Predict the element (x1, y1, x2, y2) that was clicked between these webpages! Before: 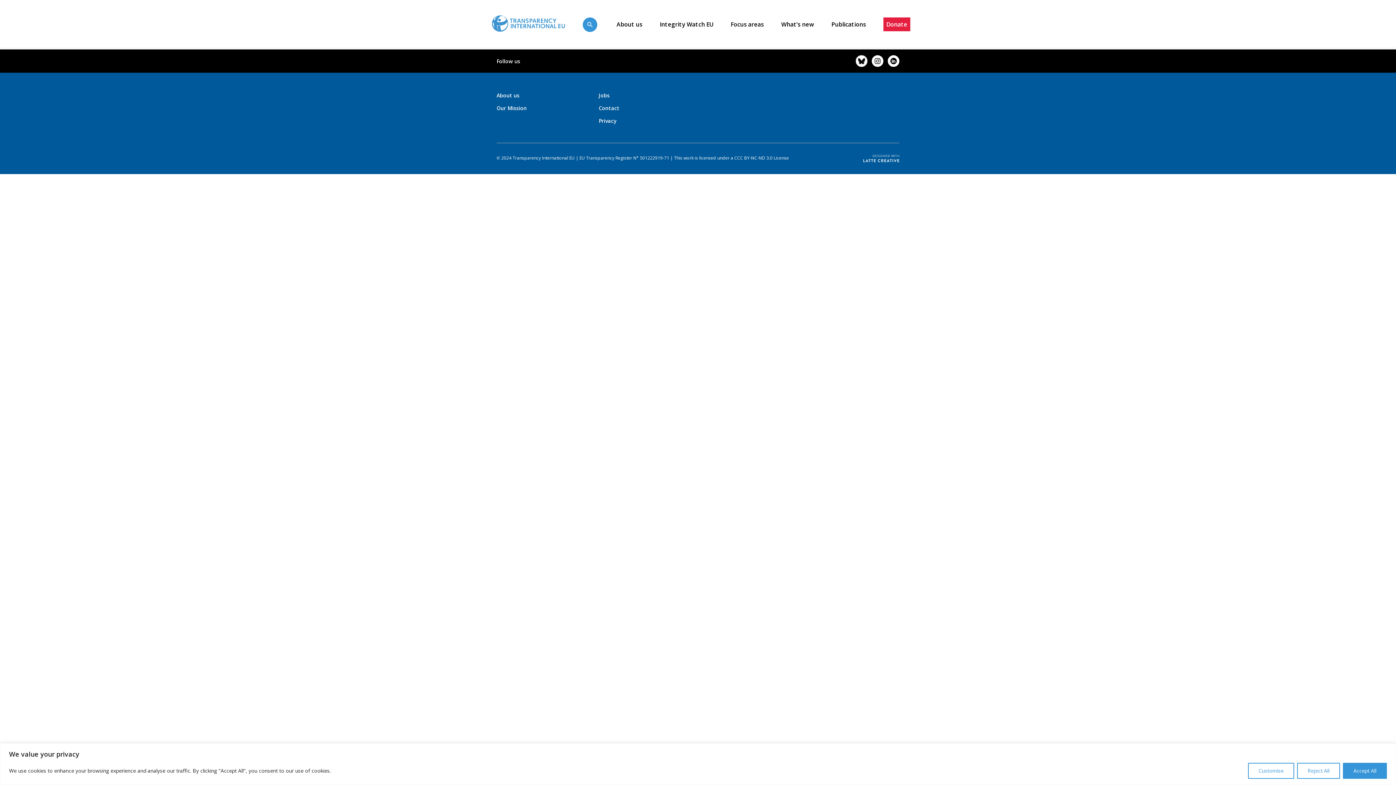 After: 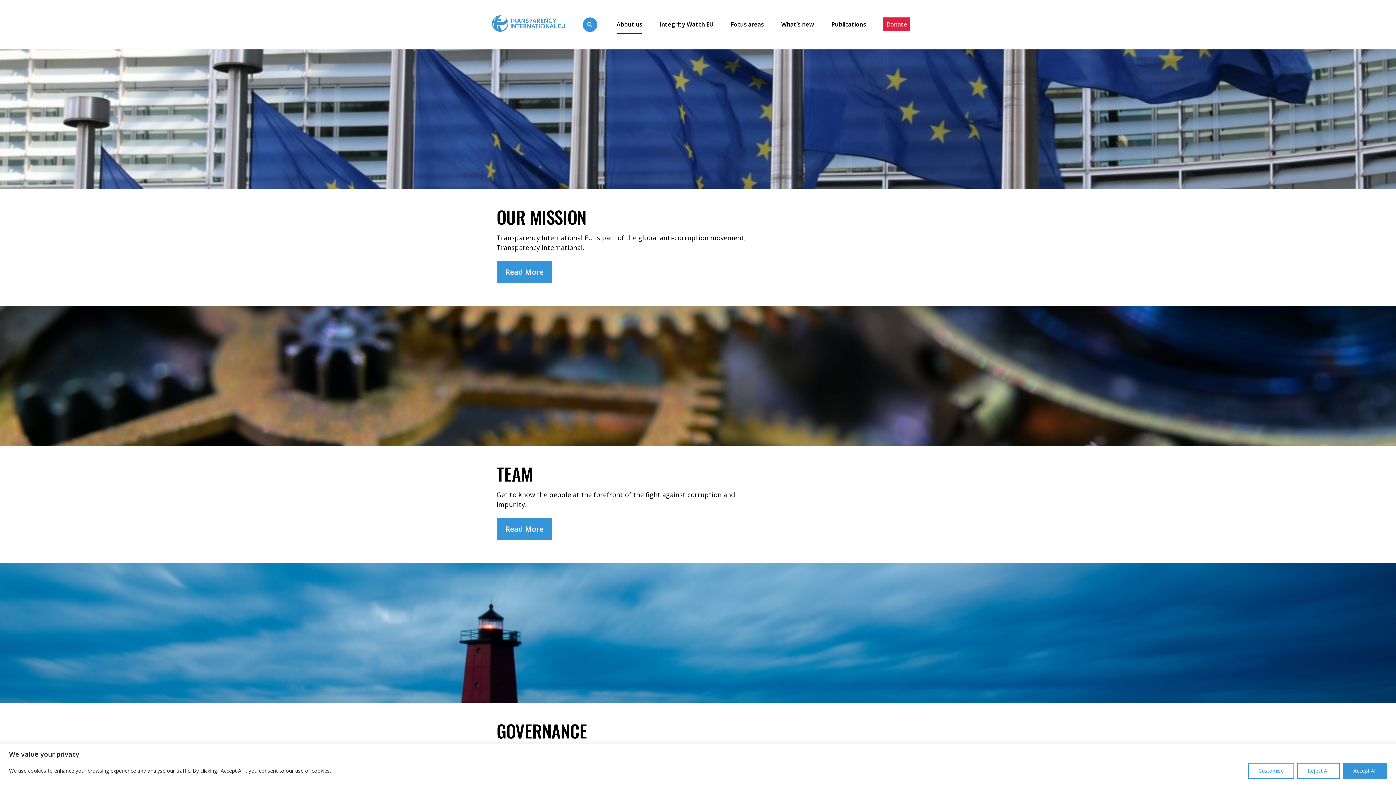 Action: bbox: (496, 92, 519, 98) label: About us